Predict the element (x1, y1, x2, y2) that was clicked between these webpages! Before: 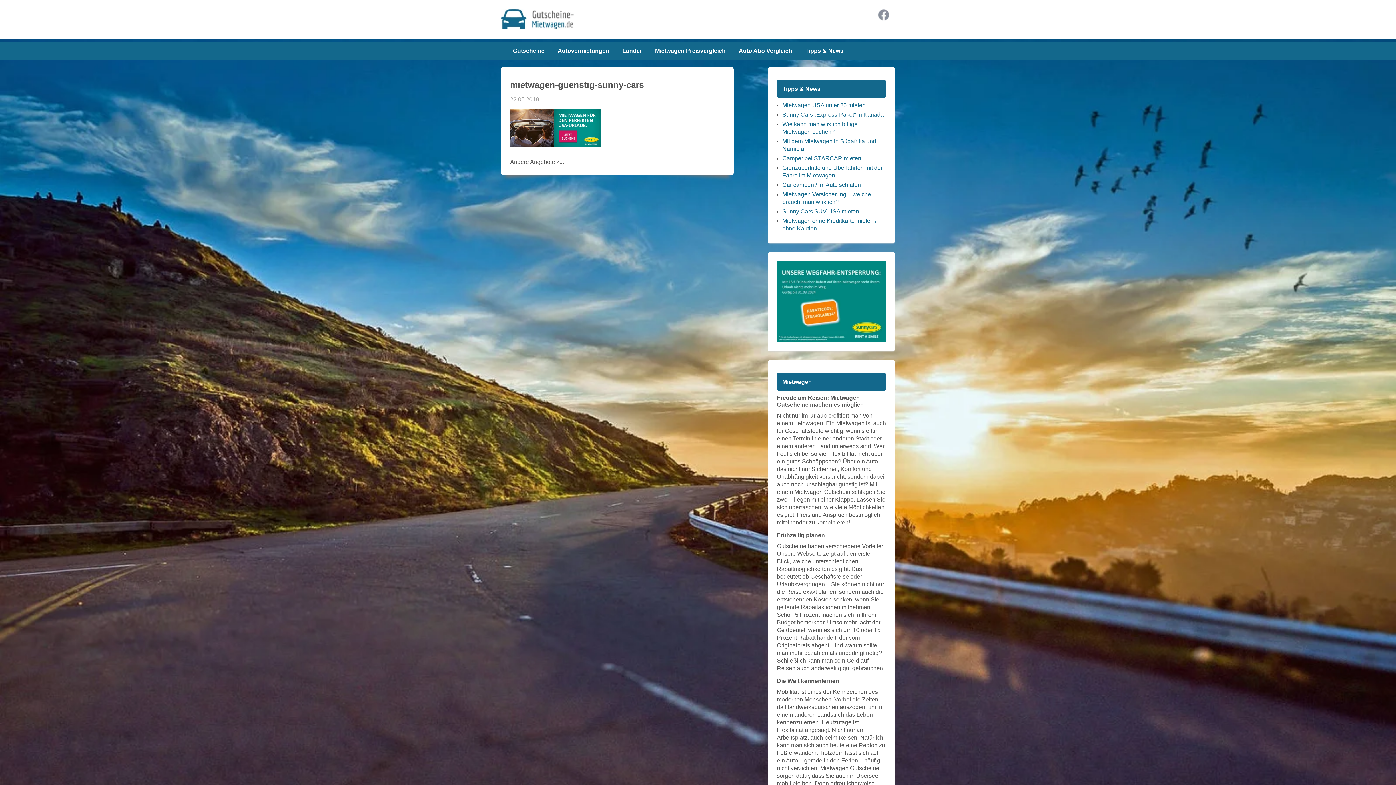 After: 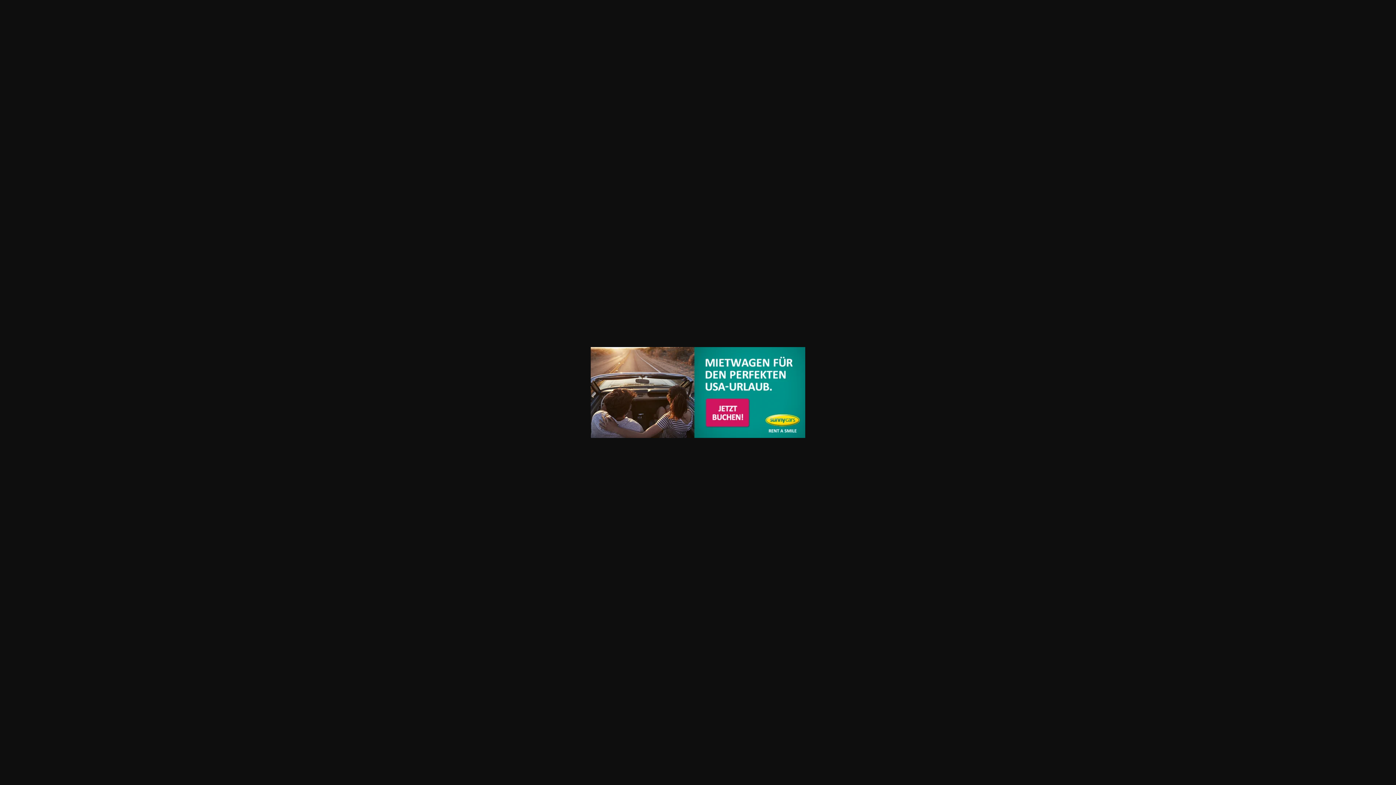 Action: bbox: (510, 140, 601, 146)